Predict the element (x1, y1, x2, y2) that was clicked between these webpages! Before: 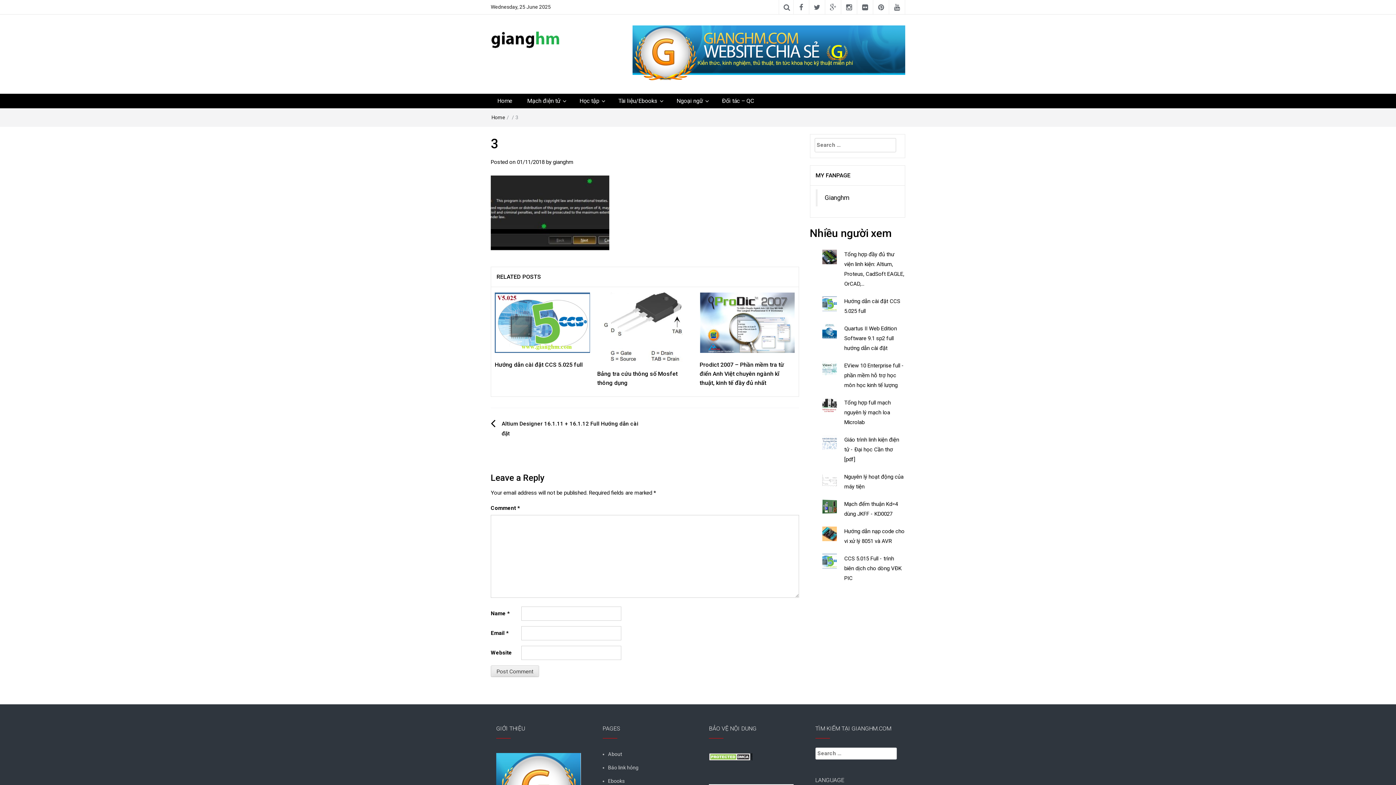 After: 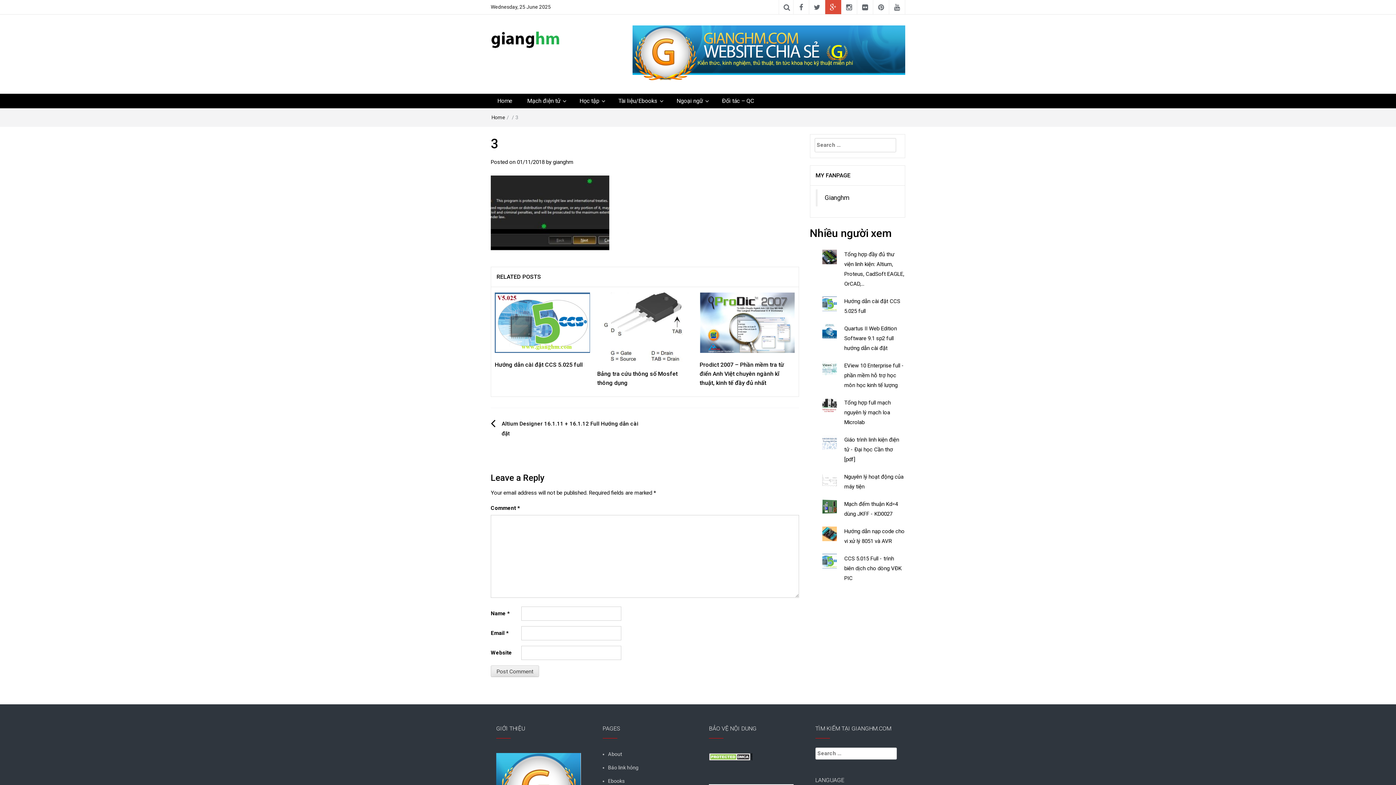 Action: bbox: (825, 0, 841, 14)